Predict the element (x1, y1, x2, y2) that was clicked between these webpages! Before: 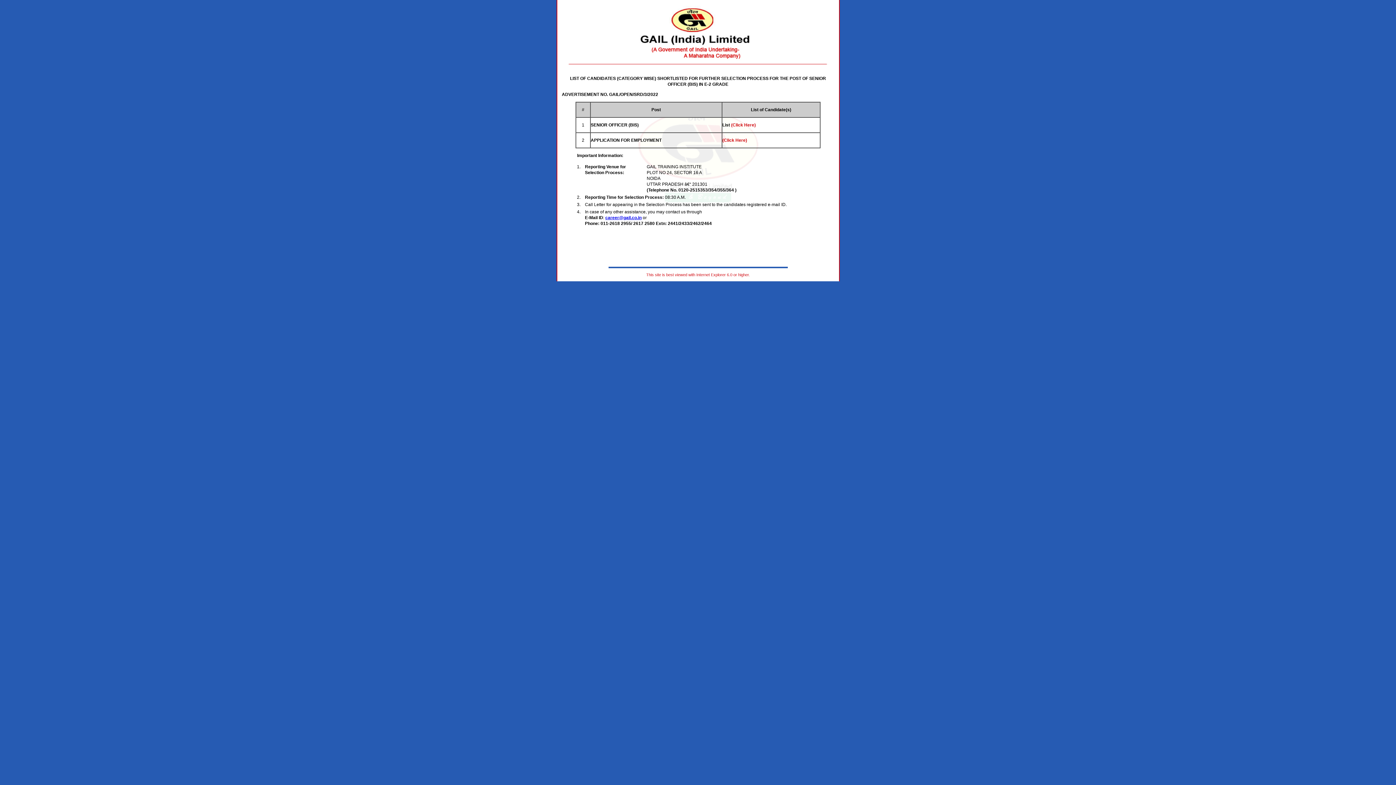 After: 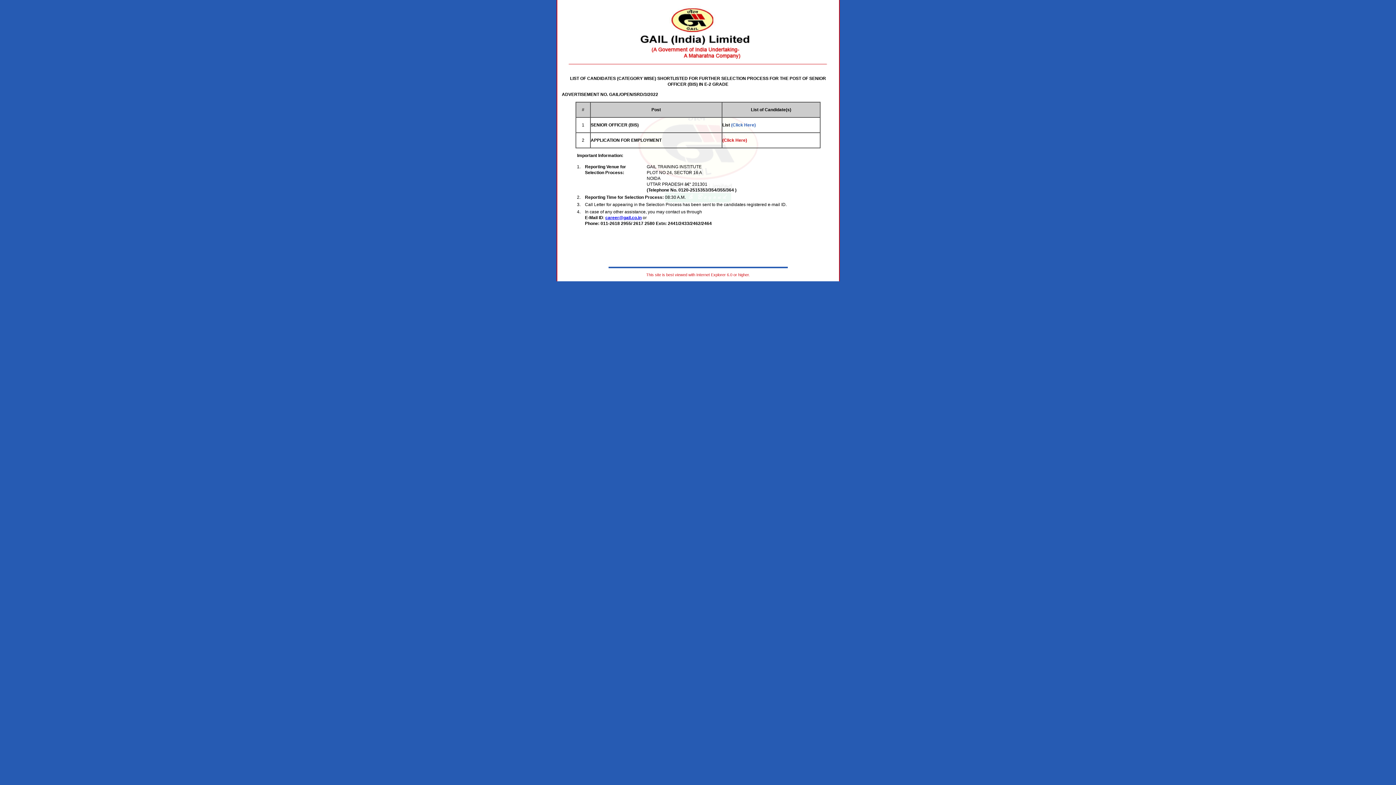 Action: bbox: (731, 122, 756, 127) label: (Click Here)